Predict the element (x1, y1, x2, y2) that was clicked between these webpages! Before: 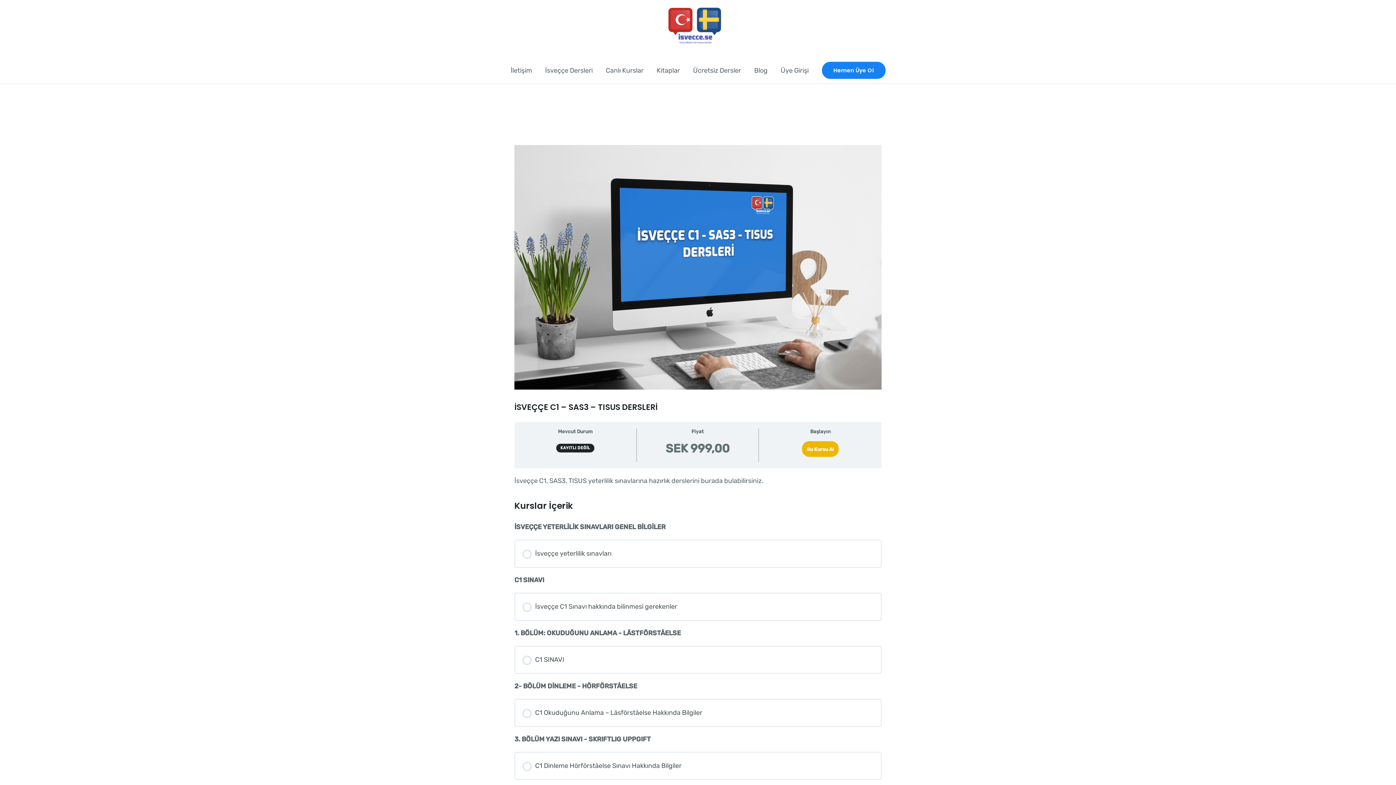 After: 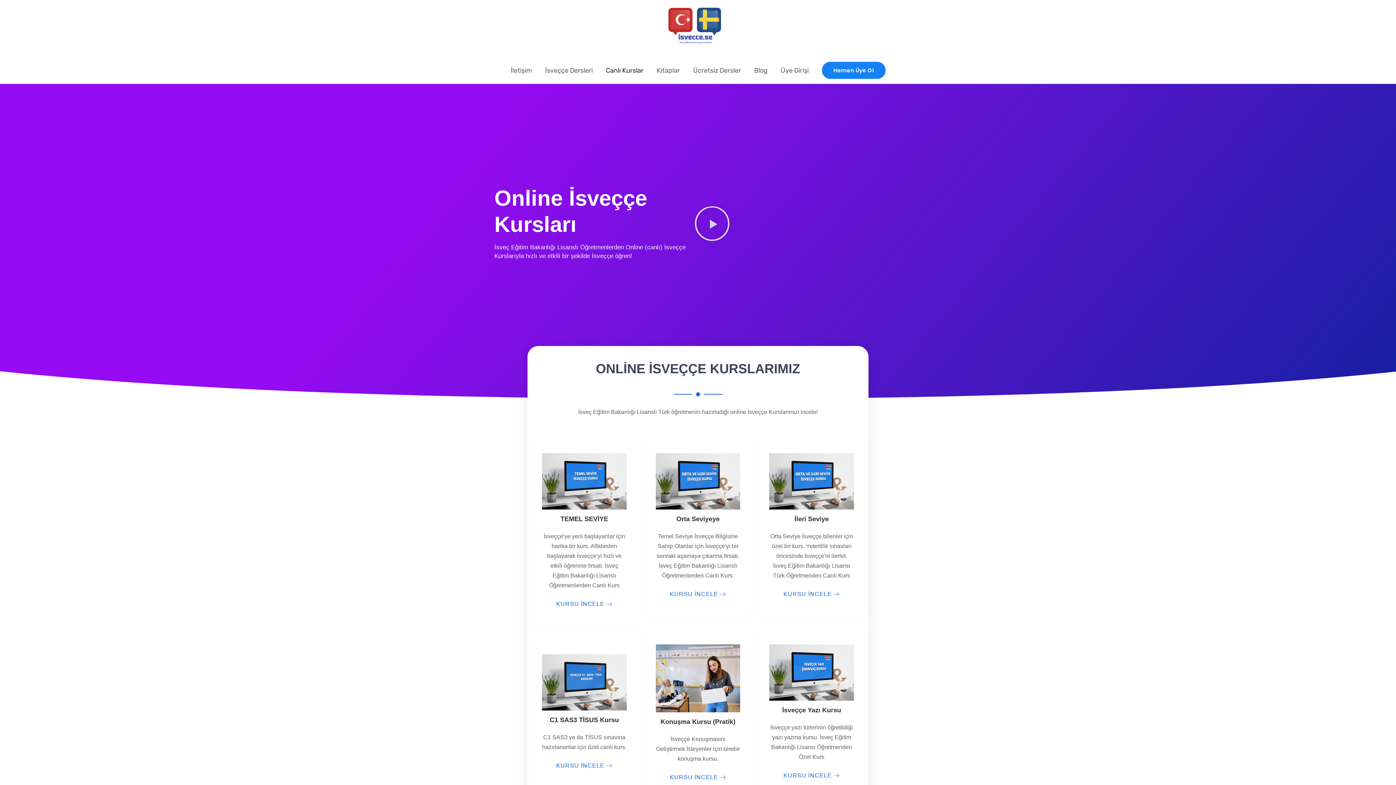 Action: bbox: (599, 57, 650, 83) label: Canlı Kurslar